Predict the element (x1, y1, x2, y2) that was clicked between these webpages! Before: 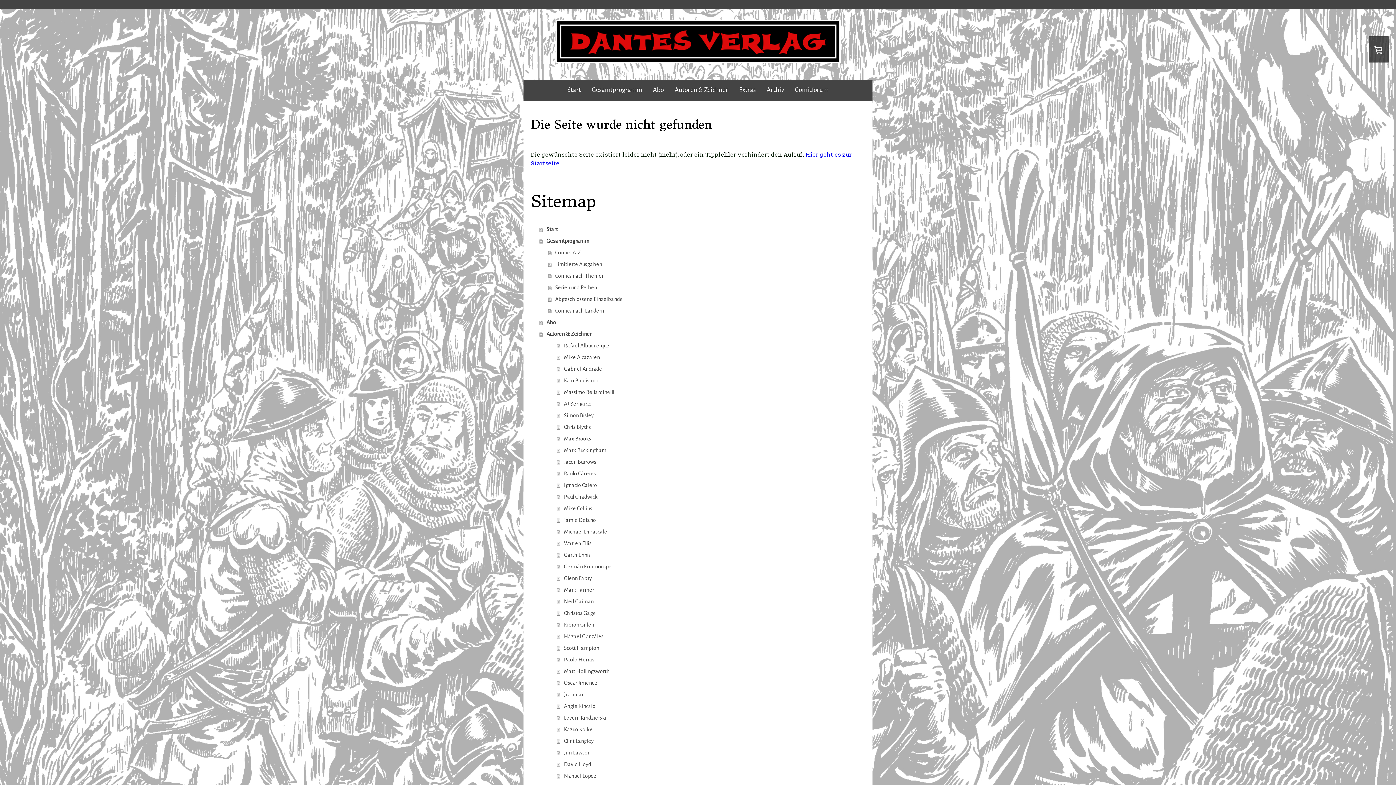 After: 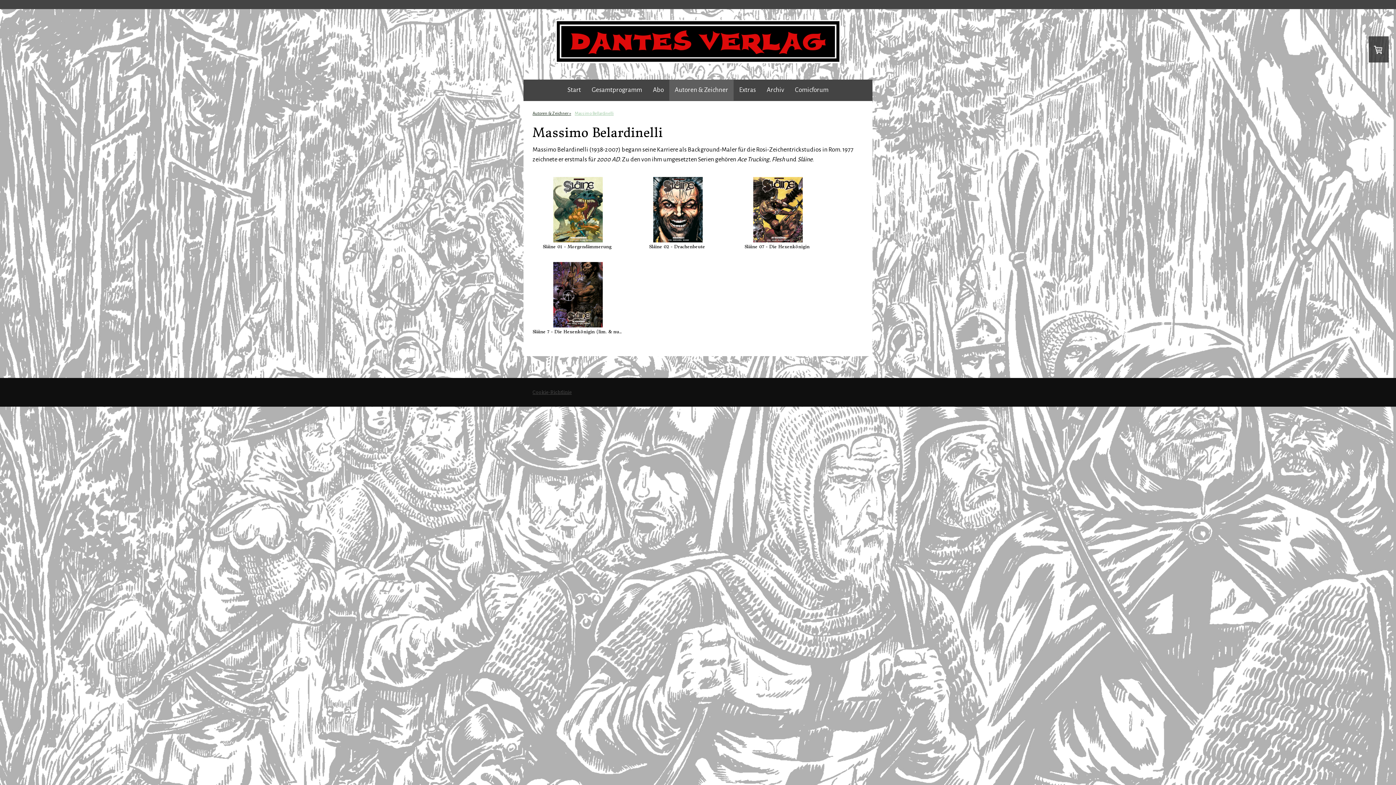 Action: bbox: (557, 386, 865, 398) label: Massimo Bellardinelli